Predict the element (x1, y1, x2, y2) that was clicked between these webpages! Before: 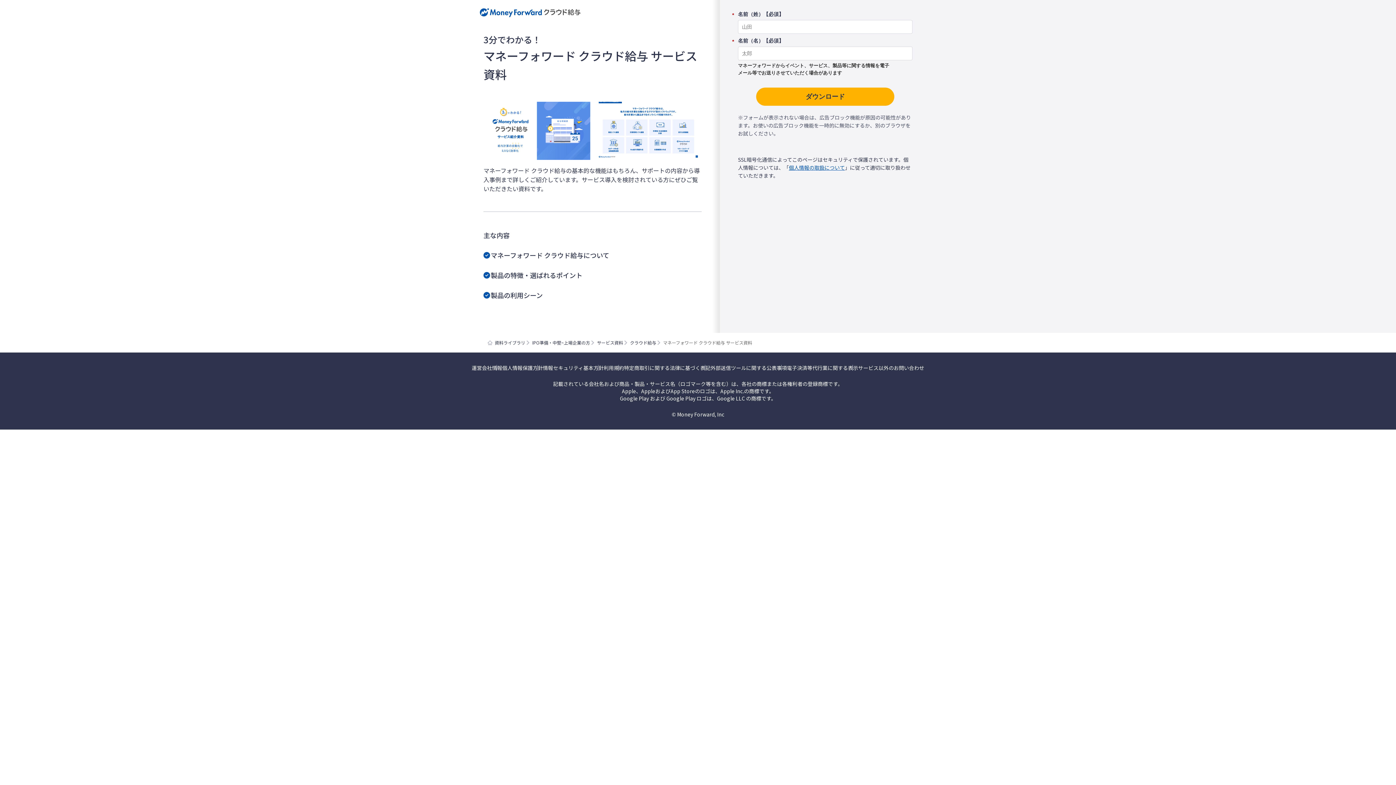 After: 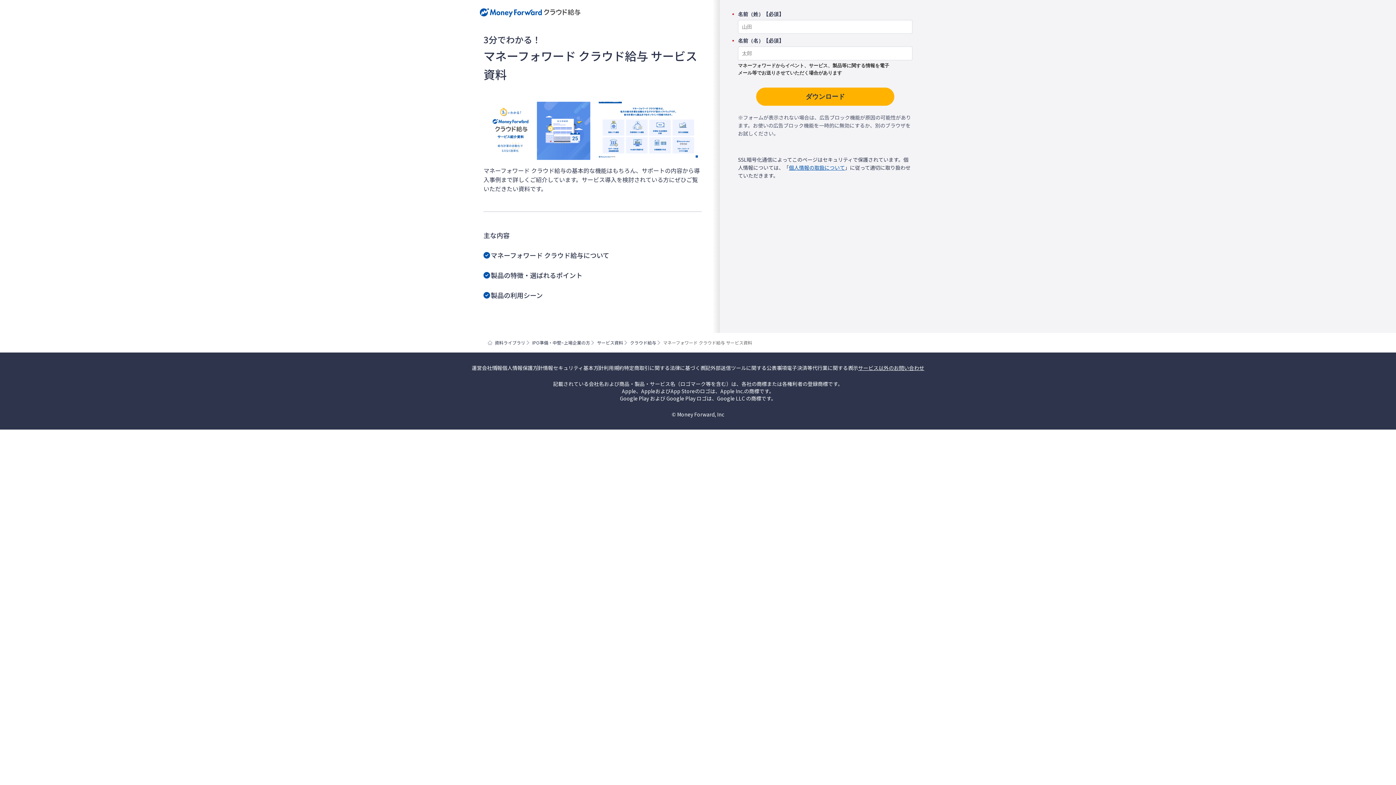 Action: label: サービス以外のお問い合わせ bbox: (858, 364, 924, 371)